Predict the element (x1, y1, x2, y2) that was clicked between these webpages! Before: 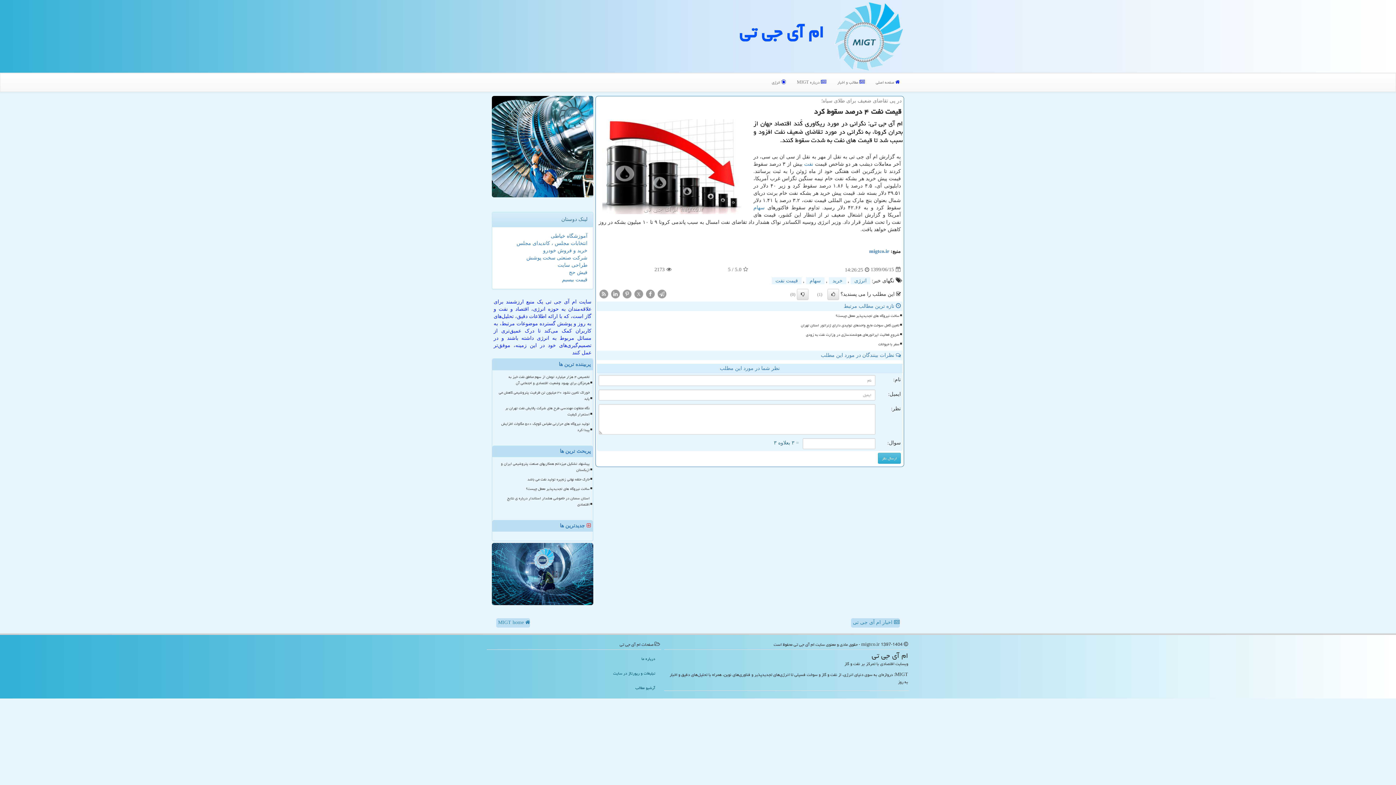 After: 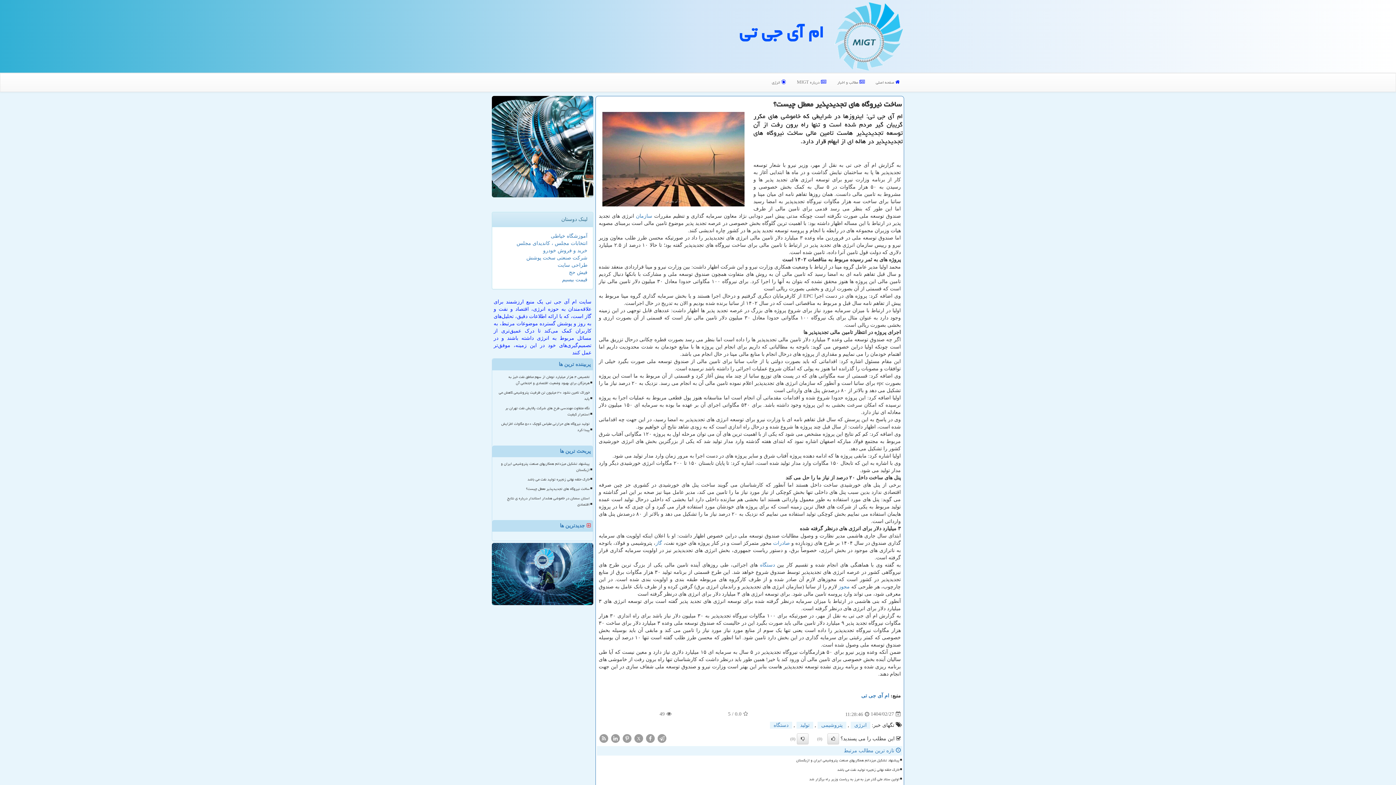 Action: label: ساخت نیروگاه های تجدیدپذیر معطل چیست؟ bbox: (495, 485, 590, 493)